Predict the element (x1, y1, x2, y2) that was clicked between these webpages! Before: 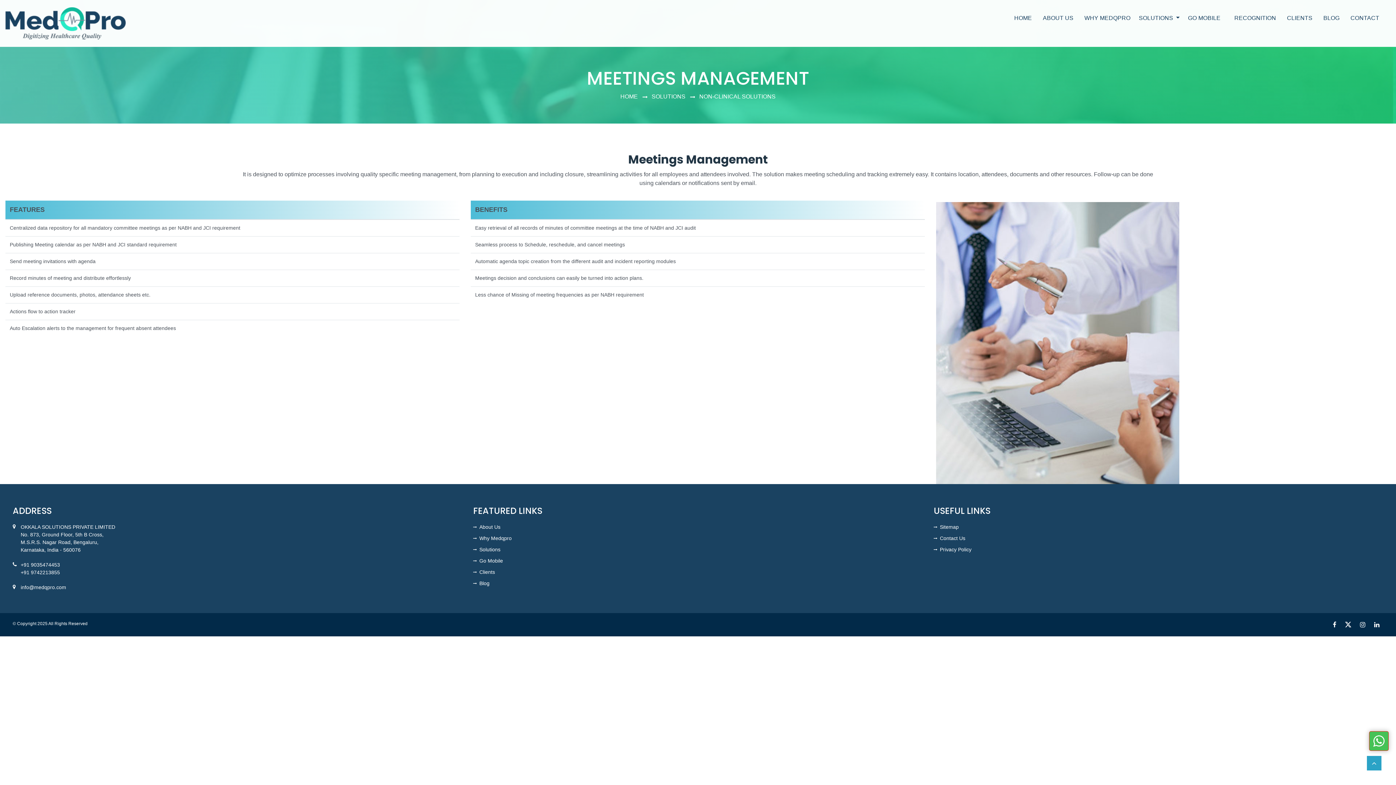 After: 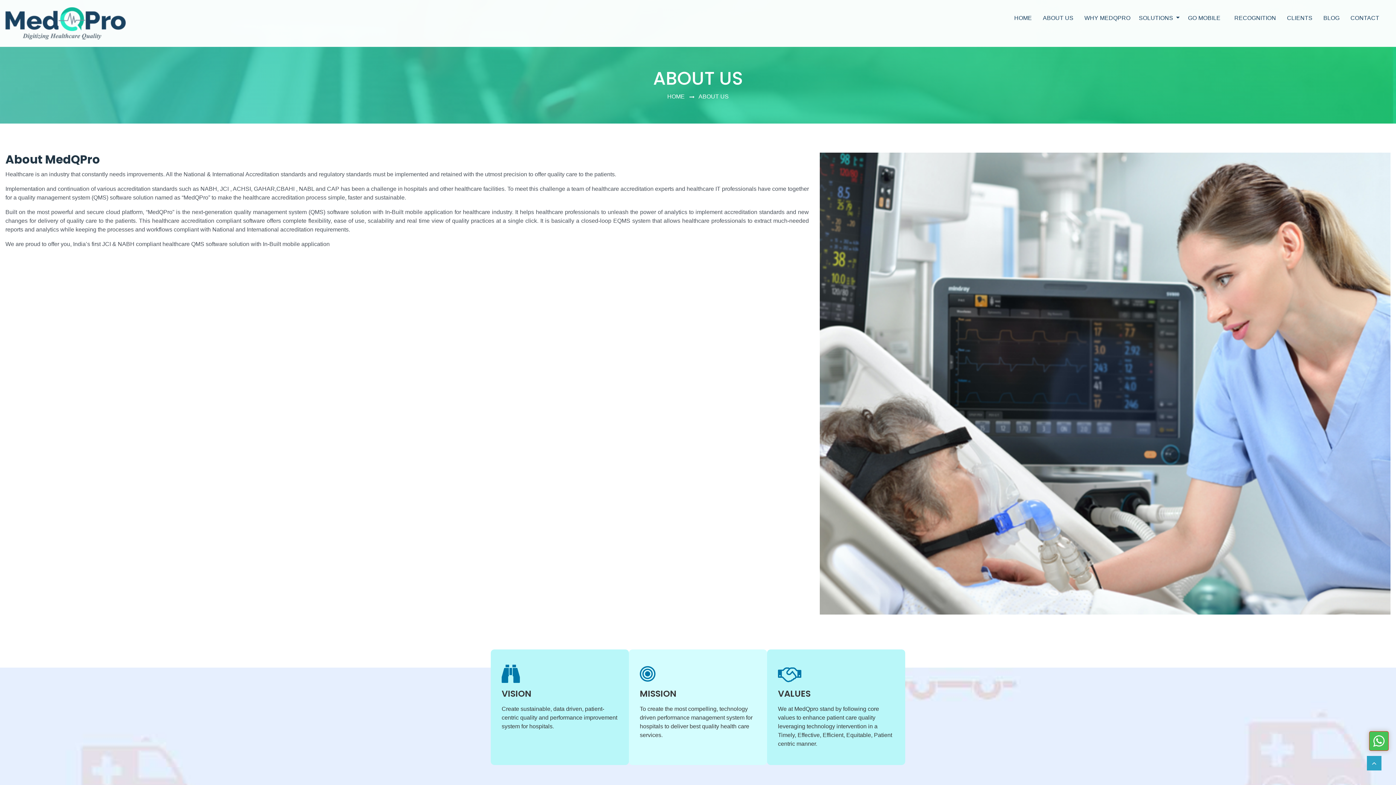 Action: bbox: (1037, 13, 1079, 22) label: ABOUT US